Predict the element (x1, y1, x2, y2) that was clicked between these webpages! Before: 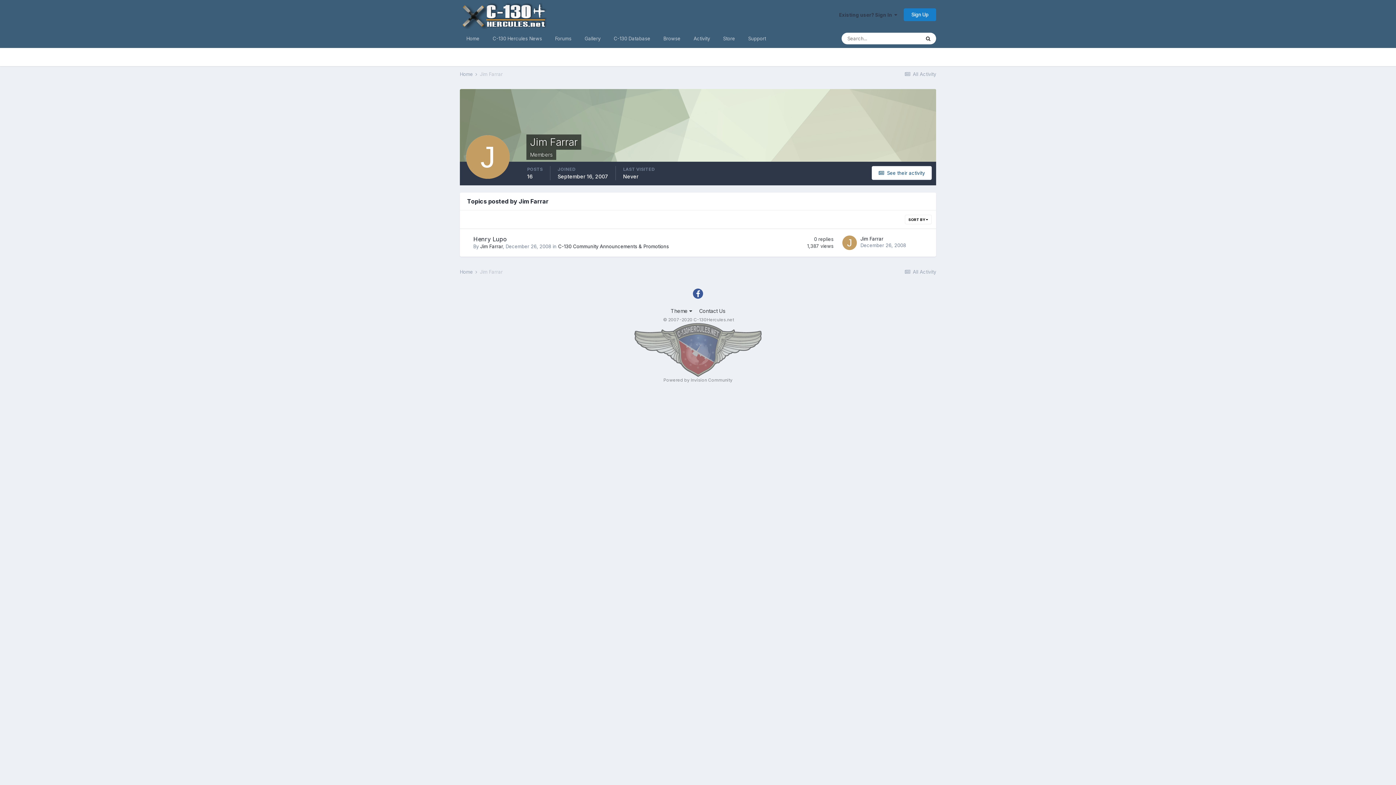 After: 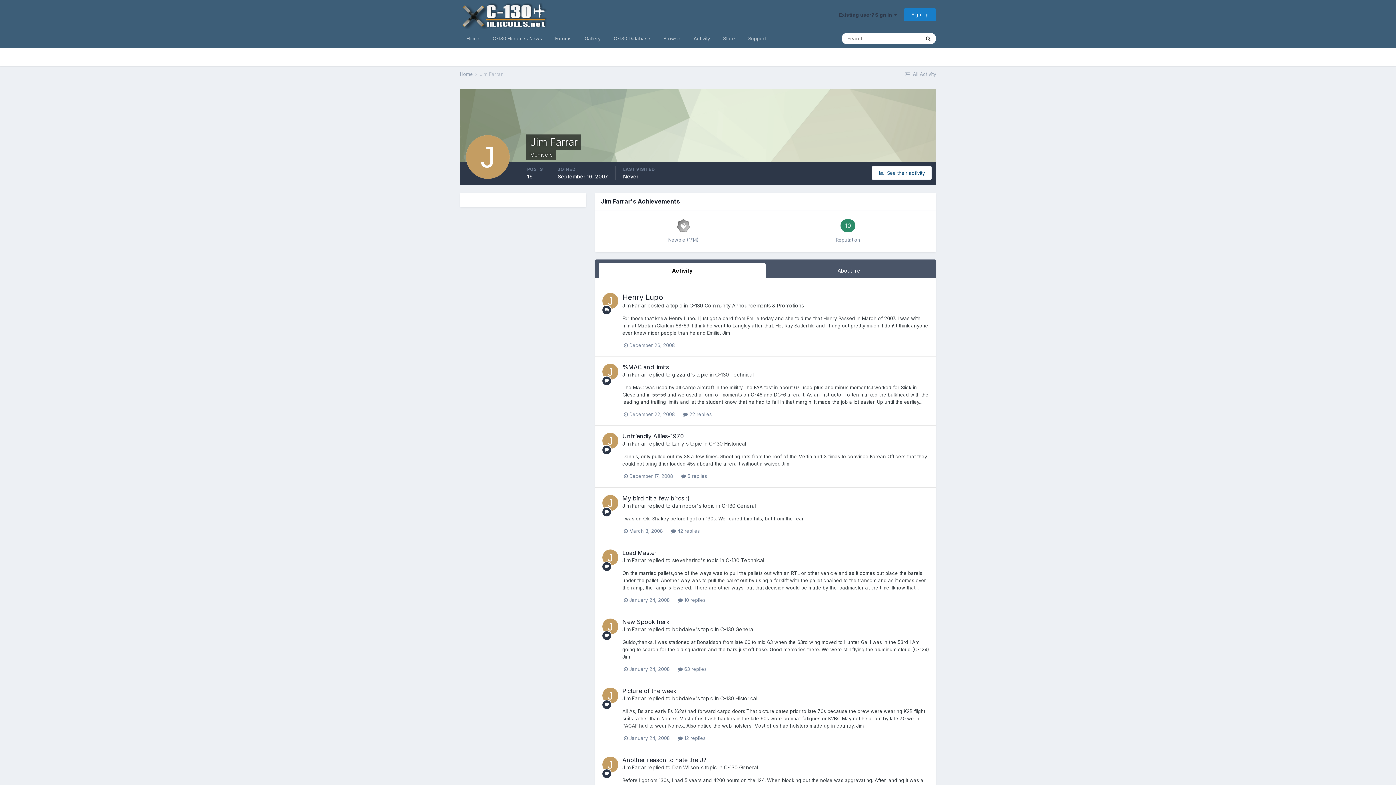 Action: bbox: (480, 269, 502, 274) label: Jim Farrar